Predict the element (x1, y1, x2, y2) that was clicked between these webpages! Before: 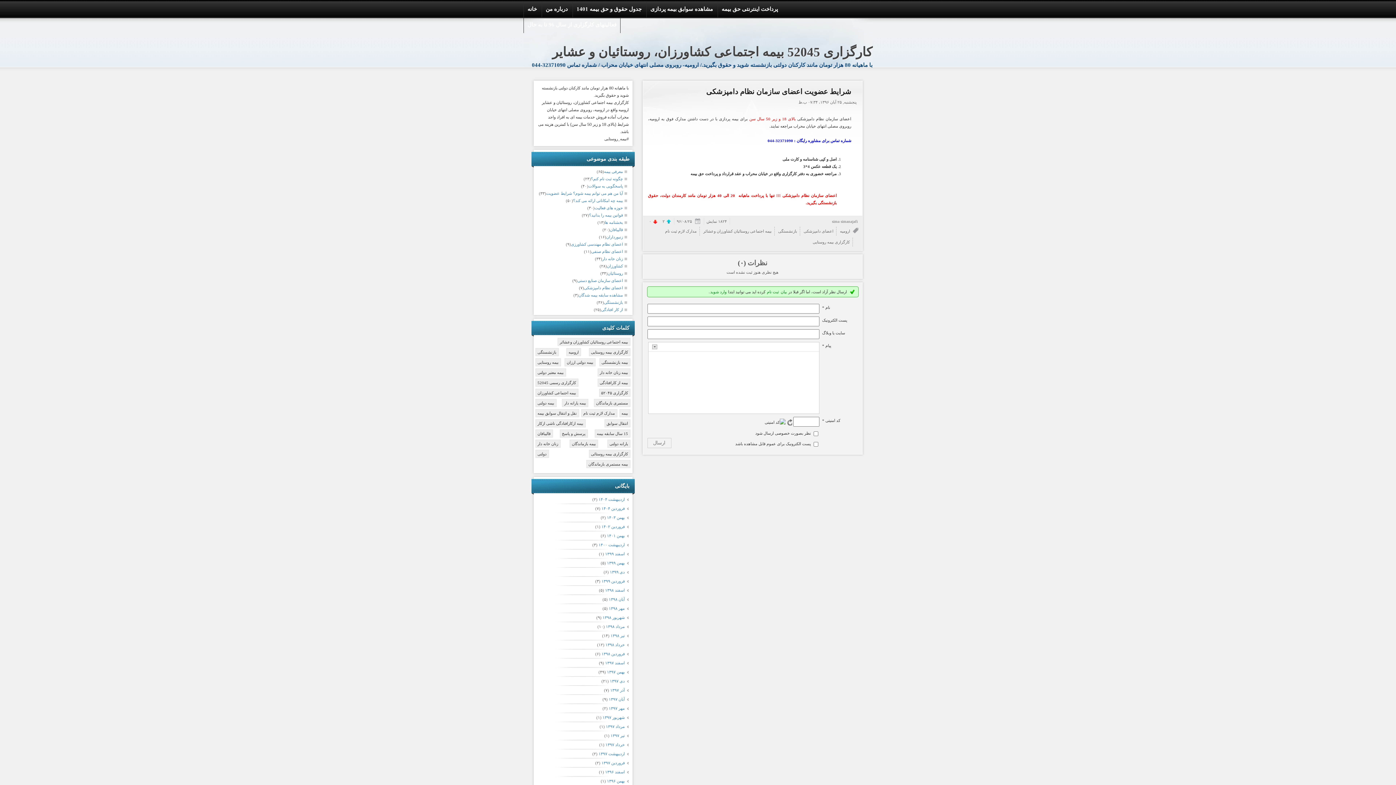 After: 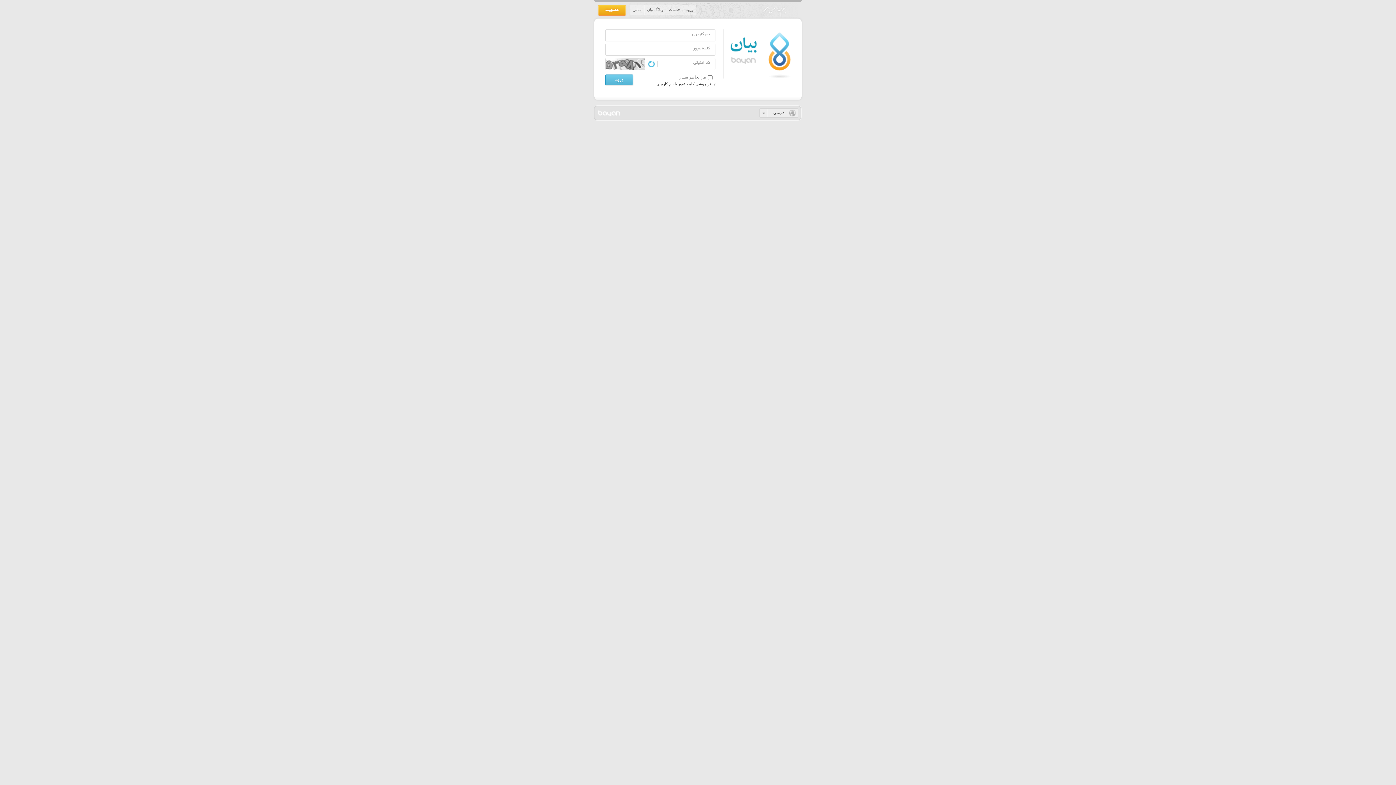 Action: bbox: (710, 289, 727, 294) label: وارد شوید